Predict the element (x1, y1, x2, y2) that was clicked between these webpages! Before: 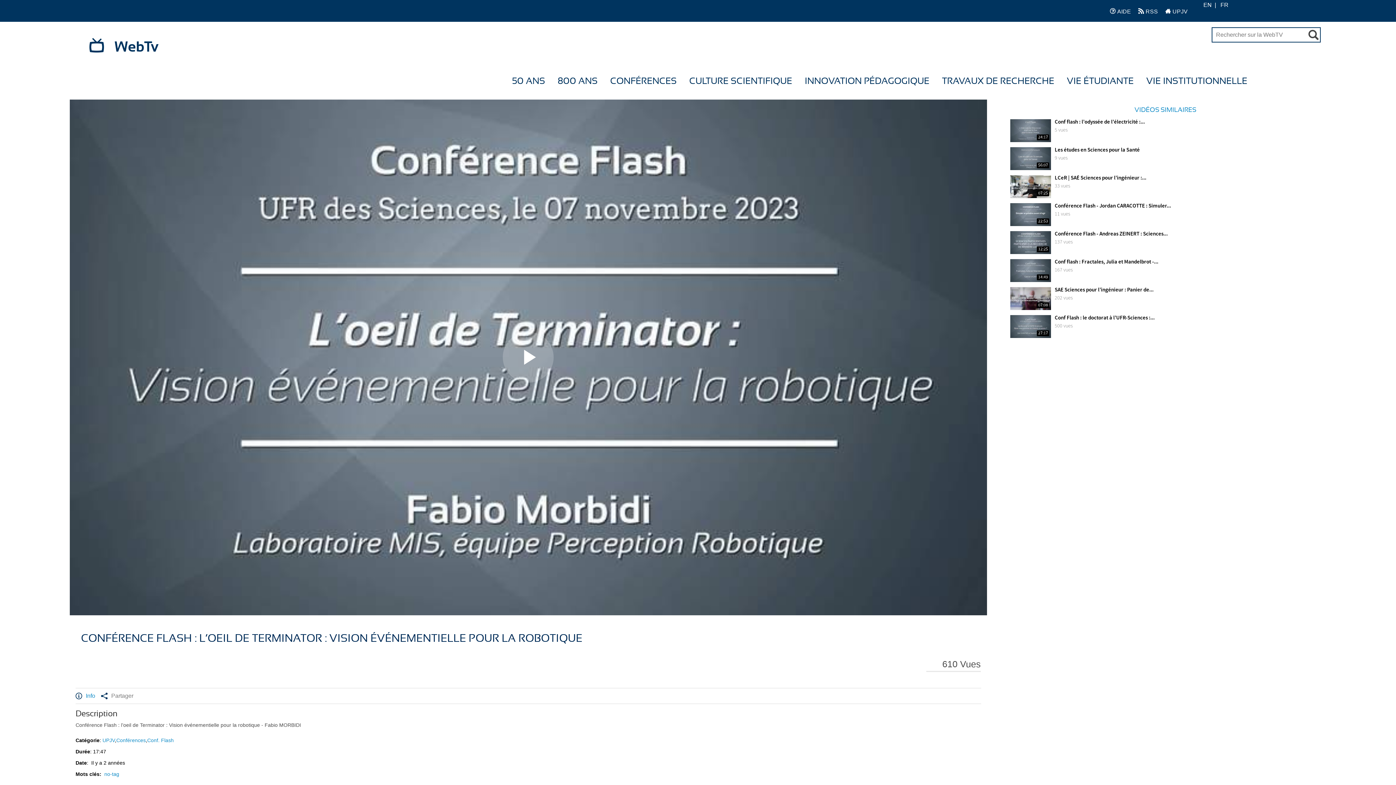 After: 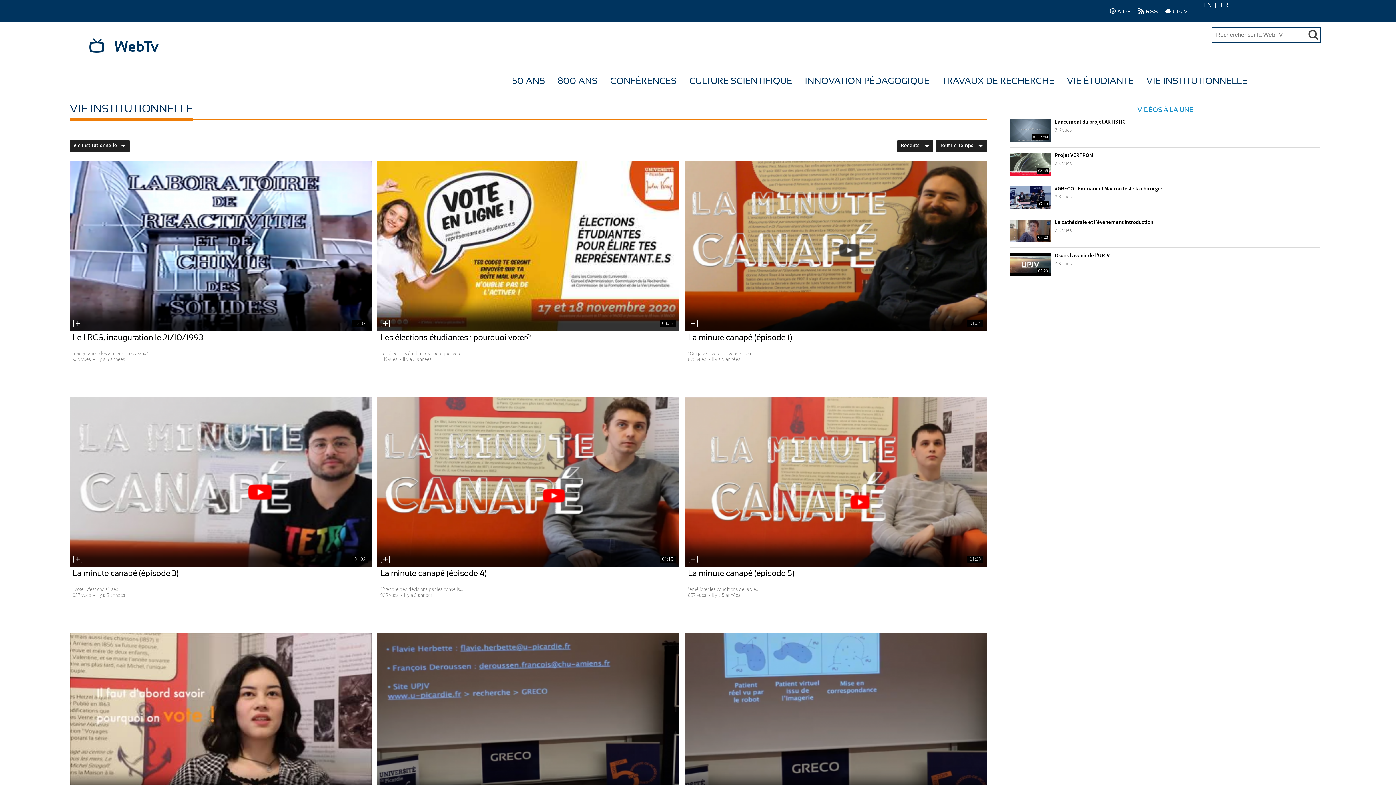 Action: label: VIE INSTITUTIONNELLE bbox: (1143, 76, 1256, 85)